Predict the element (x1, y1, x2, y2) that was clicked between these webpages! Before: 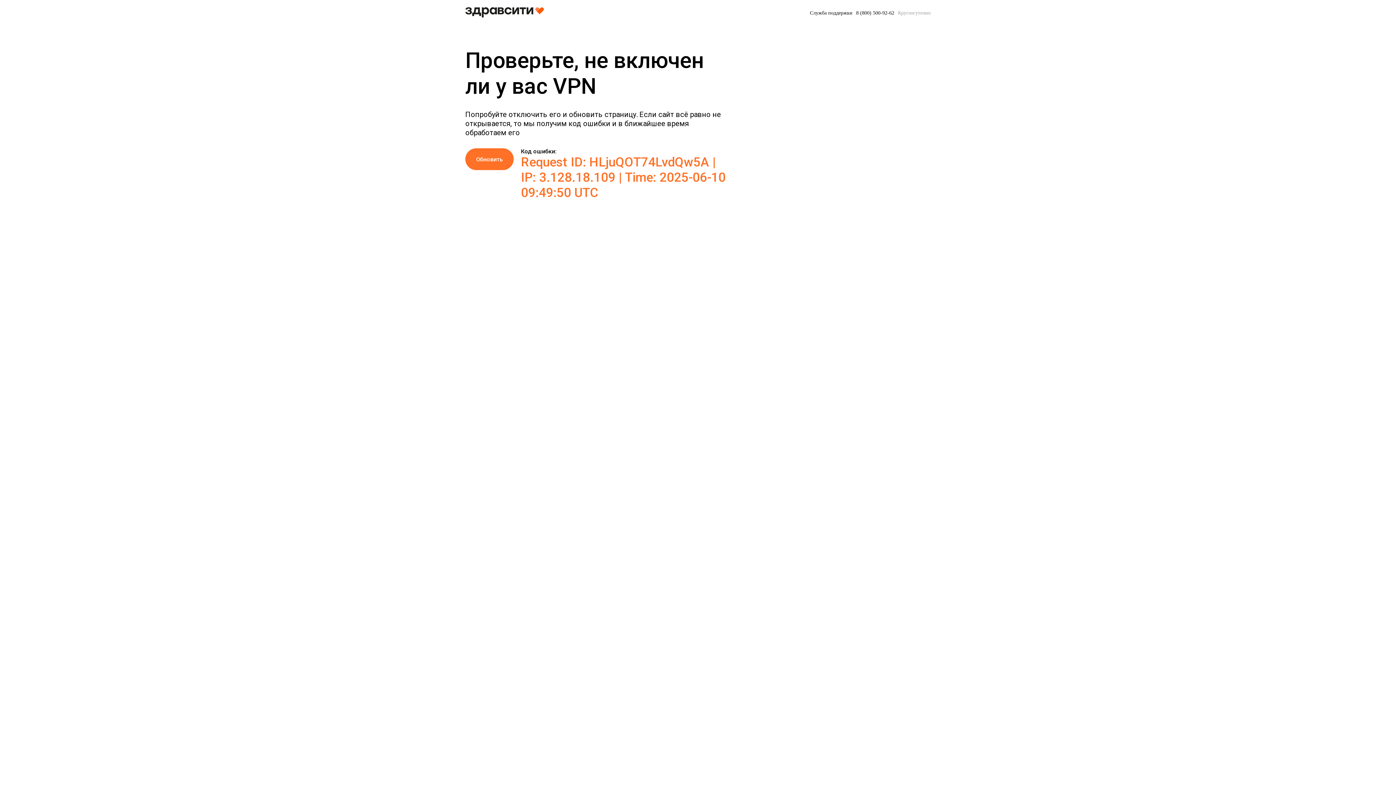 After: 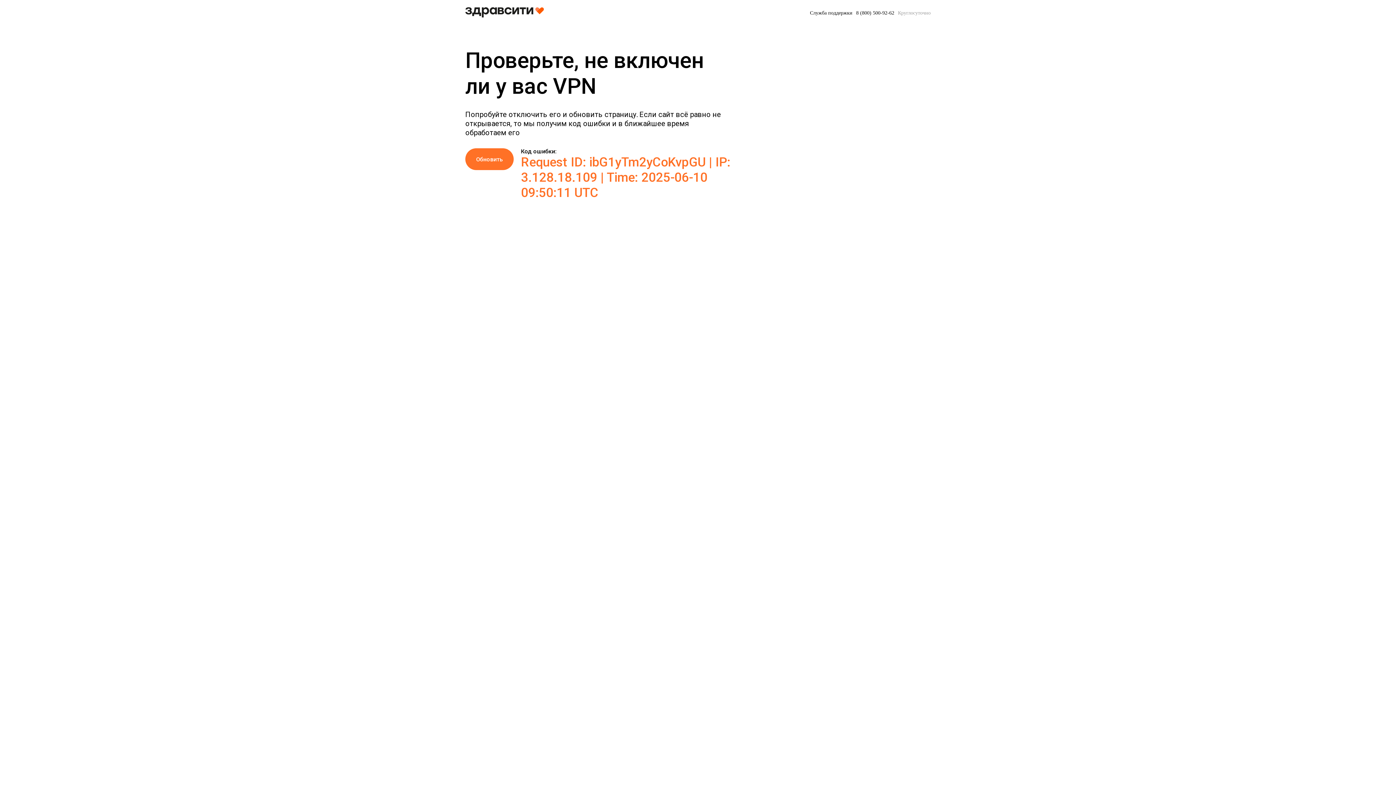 Action: label: Обновить bbox: (465, 148, 513, 170)